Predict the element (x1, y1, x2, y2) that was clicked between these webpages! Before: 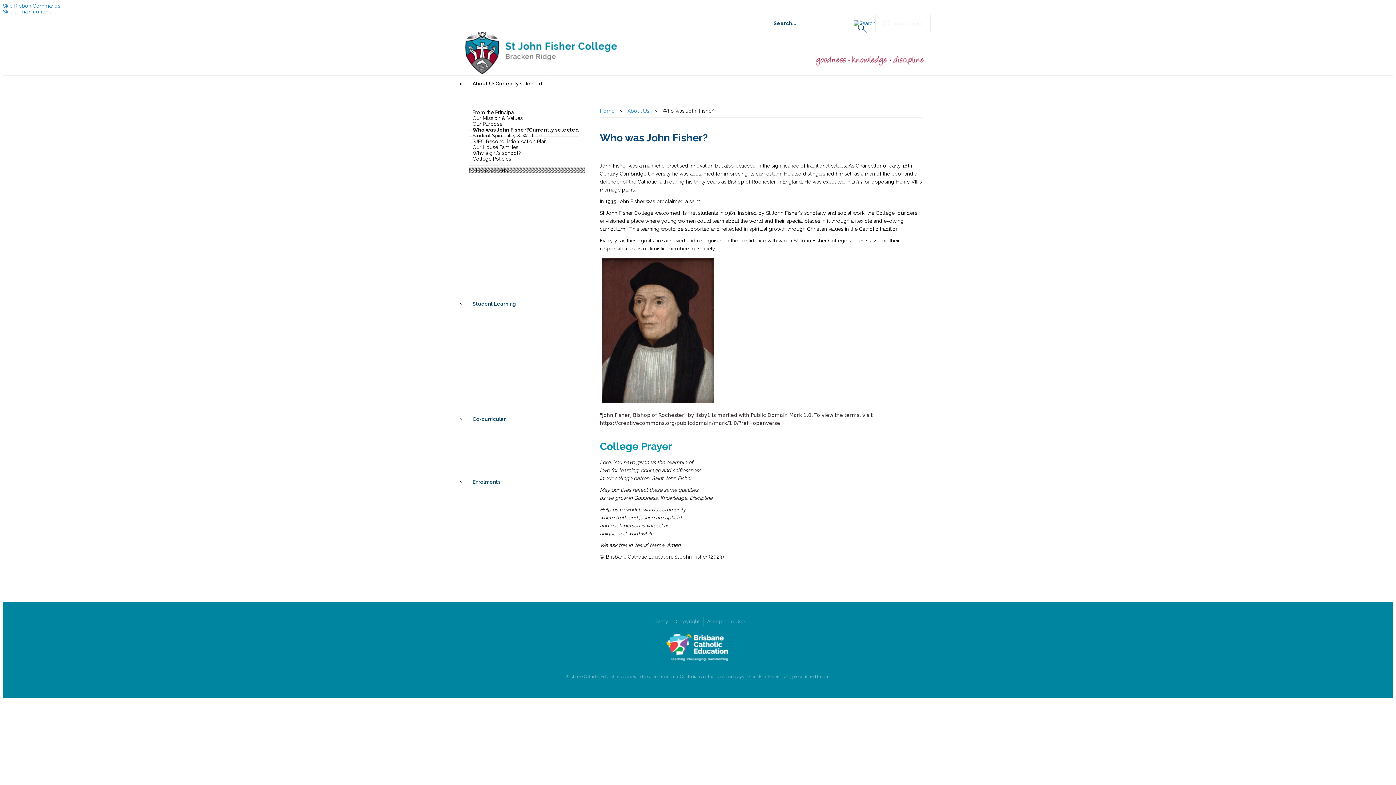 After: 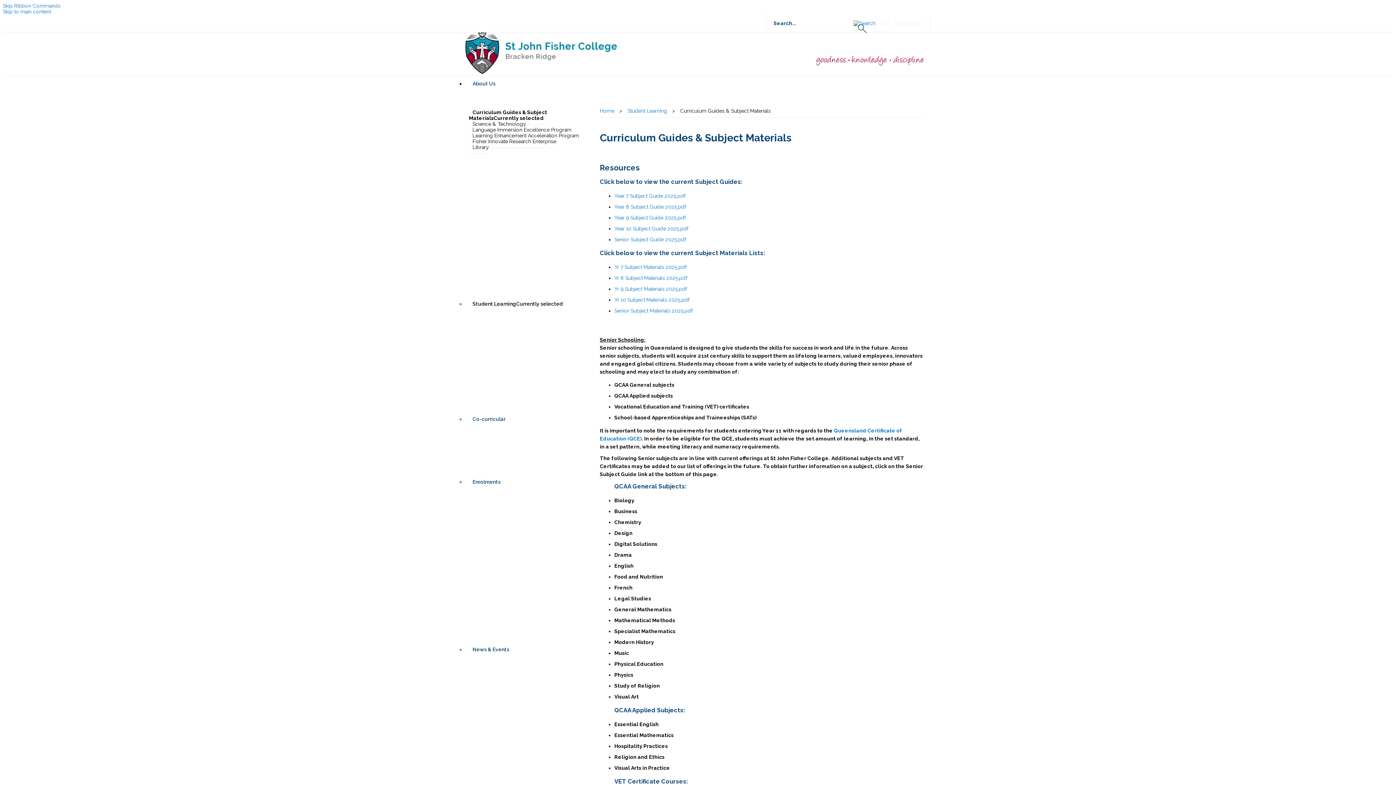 Action: bbox: (462, 307, 571, 332) label: Curriculum Guides & Subject Materials